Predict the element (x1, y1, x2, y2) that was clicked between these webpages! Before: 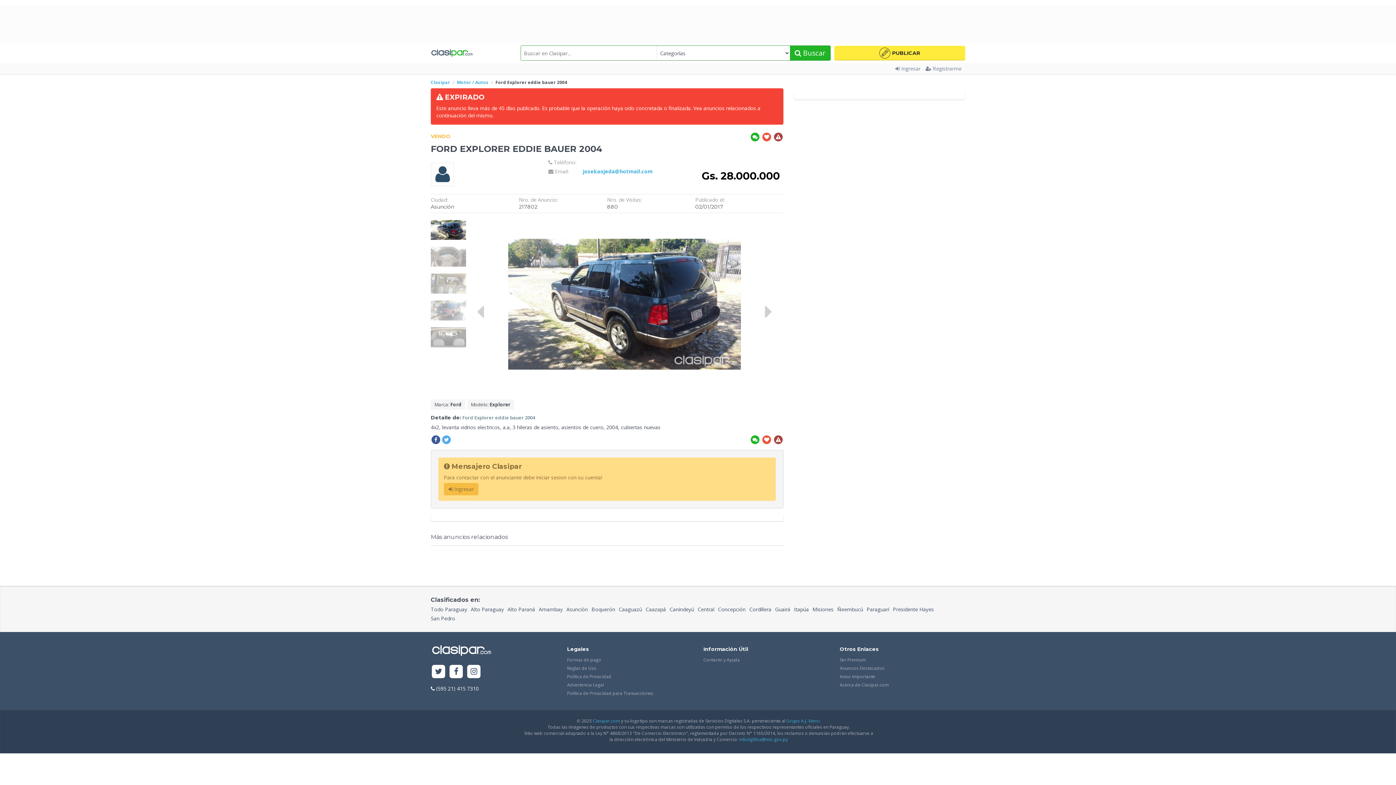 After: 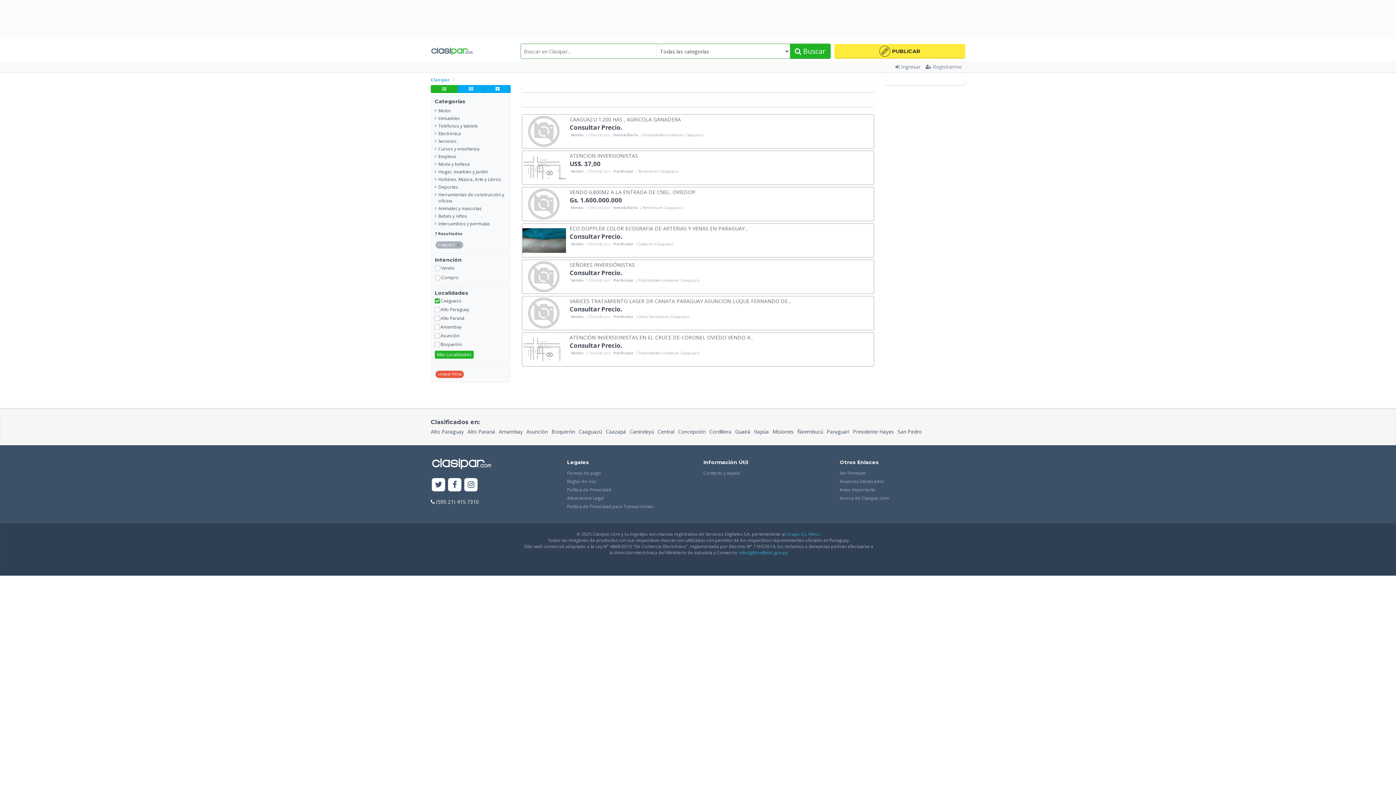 Action: label: Caaguazú bbox: (618, 605, 642, 614)